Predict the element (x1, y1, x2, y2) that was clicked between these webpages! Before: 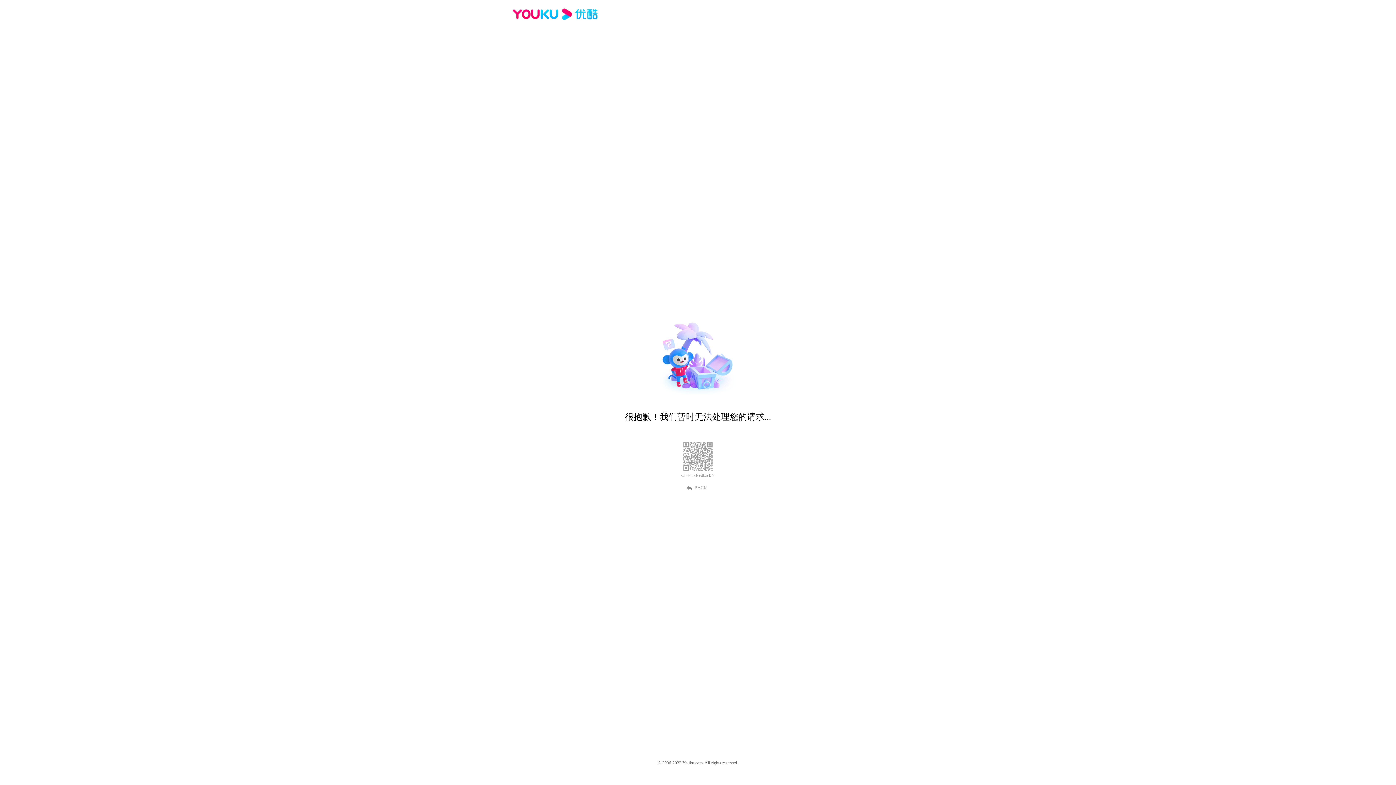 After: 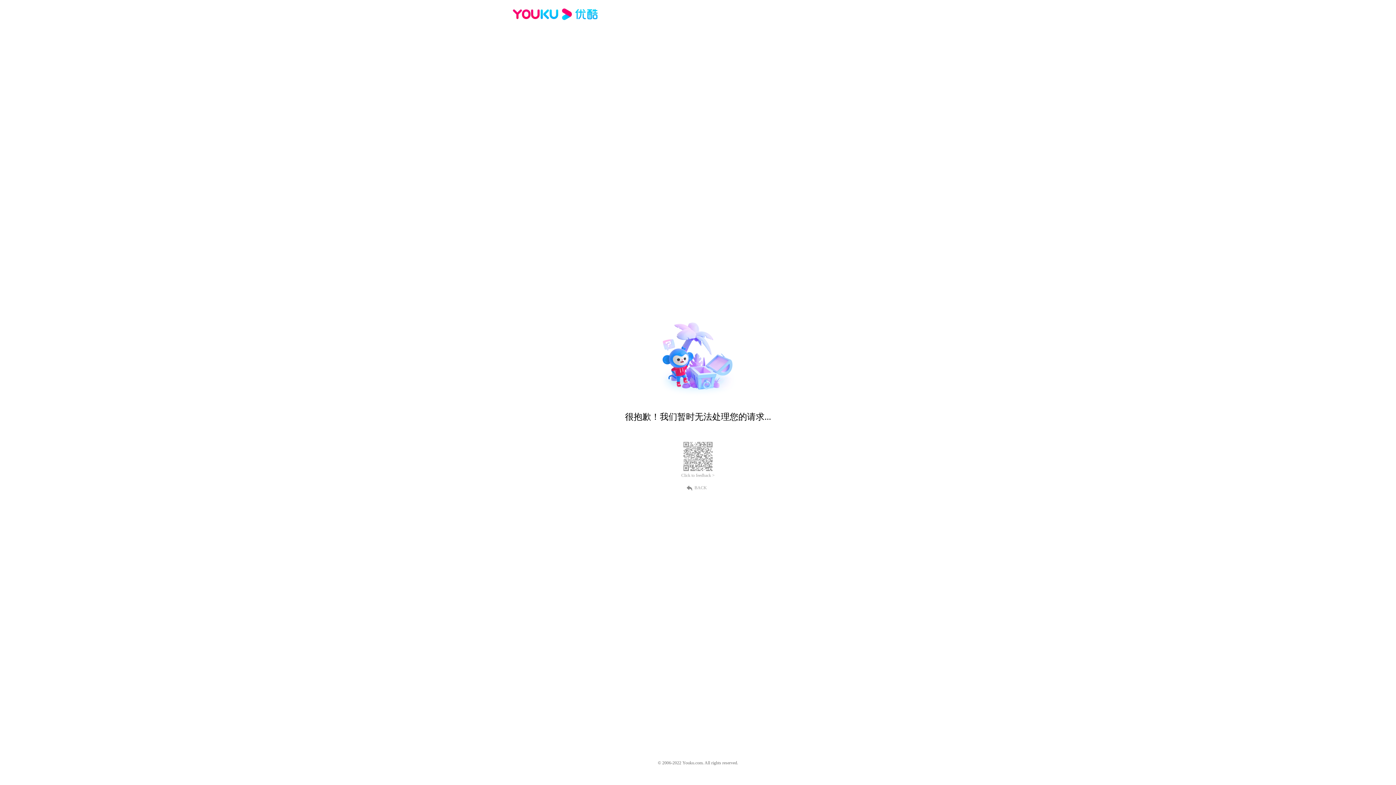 Action: label: BACK bbox: (689, 484, 707, 490)